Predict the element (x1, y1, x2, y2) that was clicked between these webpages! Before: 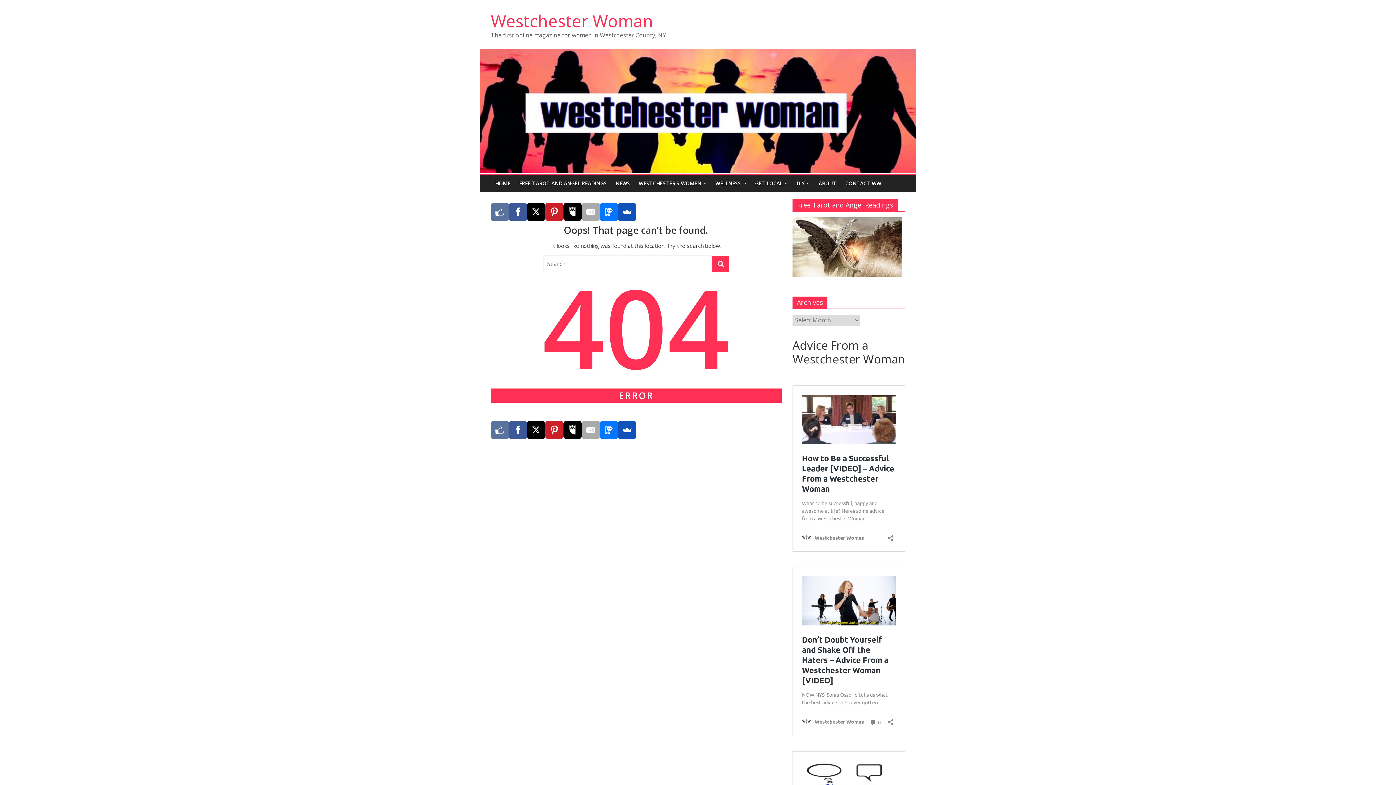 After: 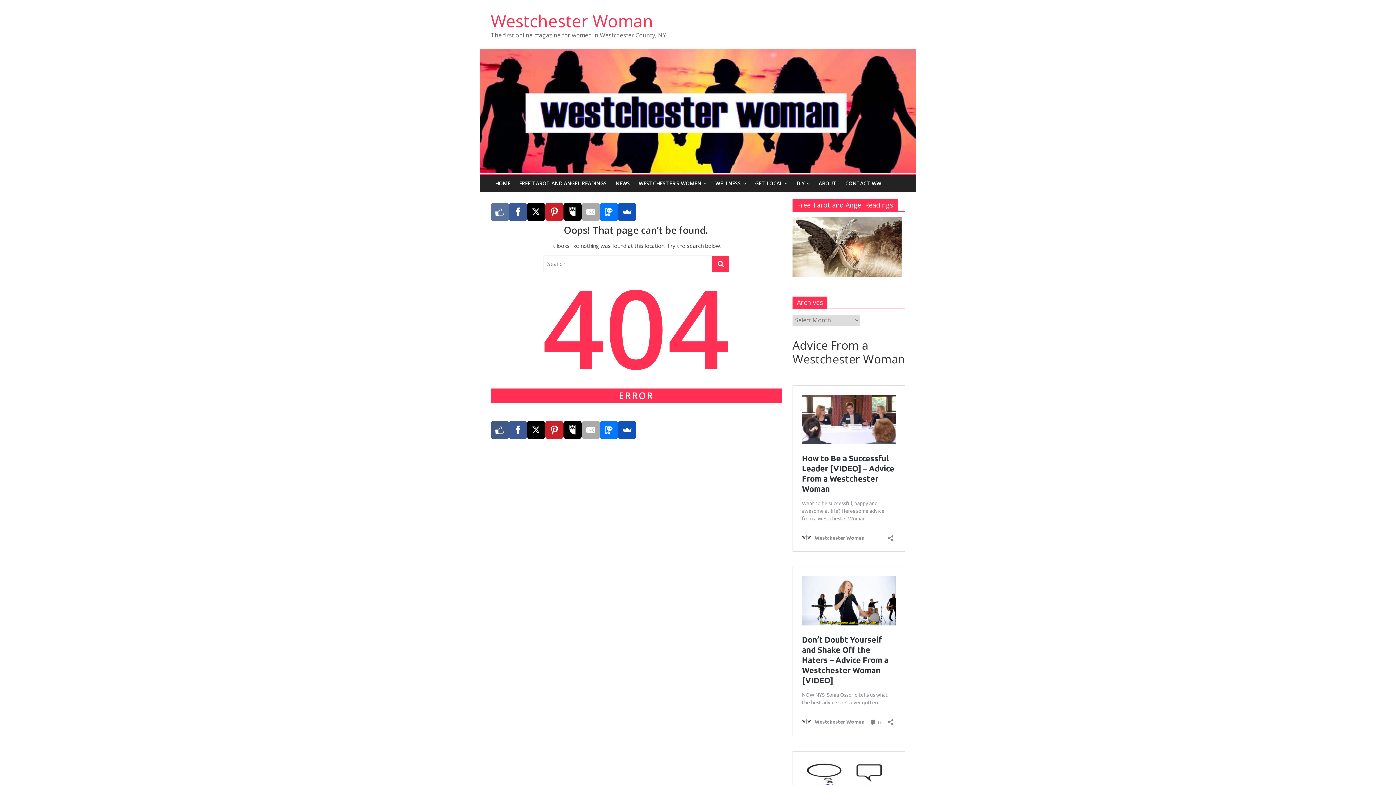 Action: bbox: (490, 420, 509, 439)